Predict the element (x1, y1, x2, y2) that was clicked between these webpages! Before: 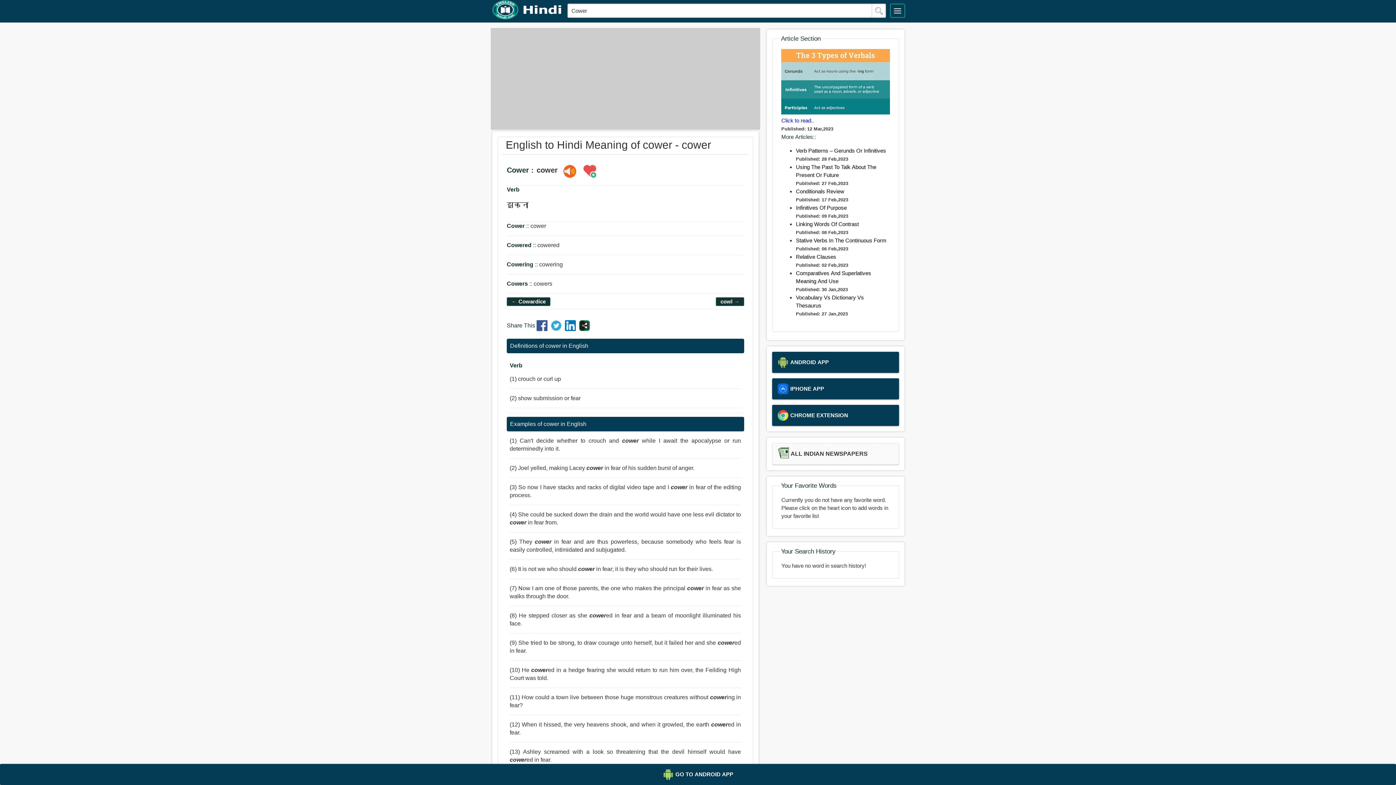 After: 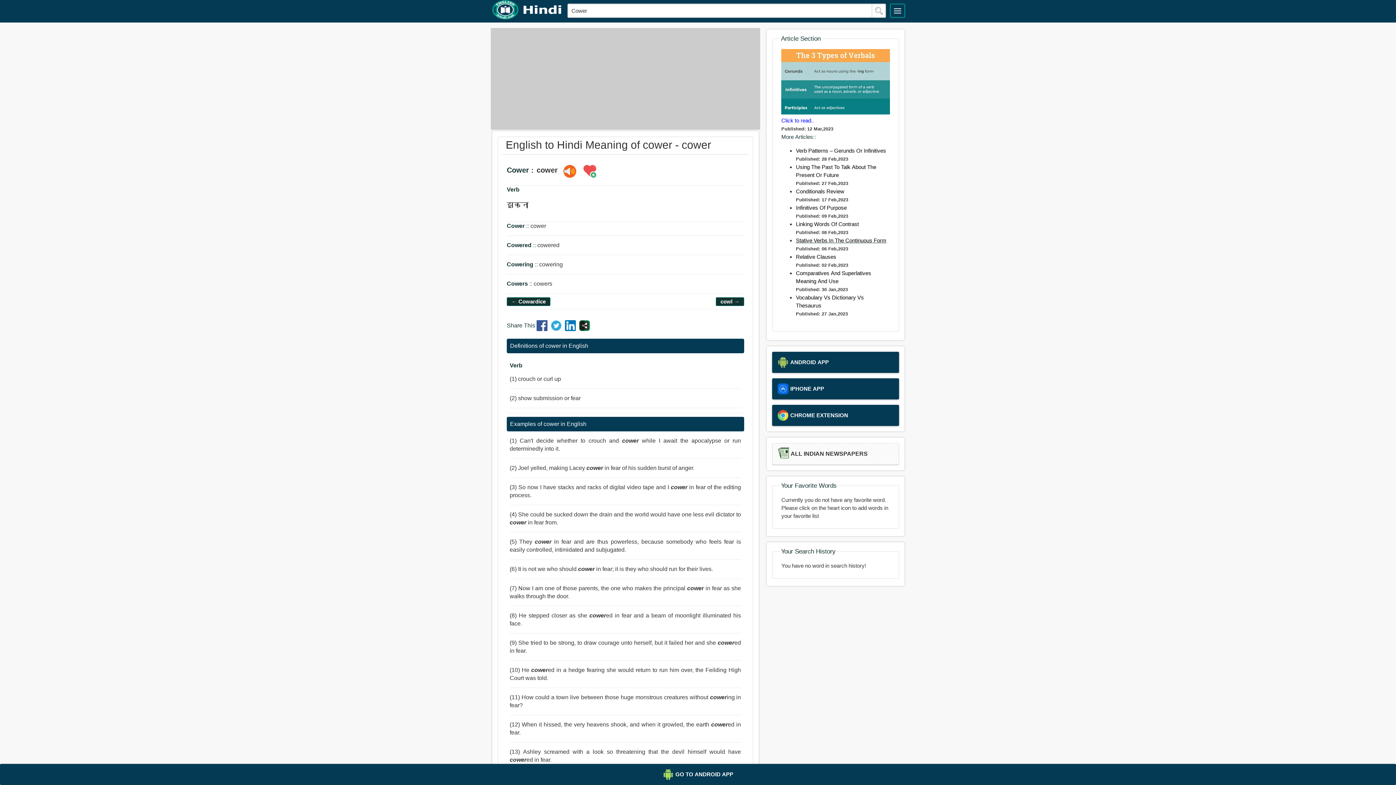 Action: bbox: (796, 237, 886, 243) label: Stative Verbs In The Continuous Form